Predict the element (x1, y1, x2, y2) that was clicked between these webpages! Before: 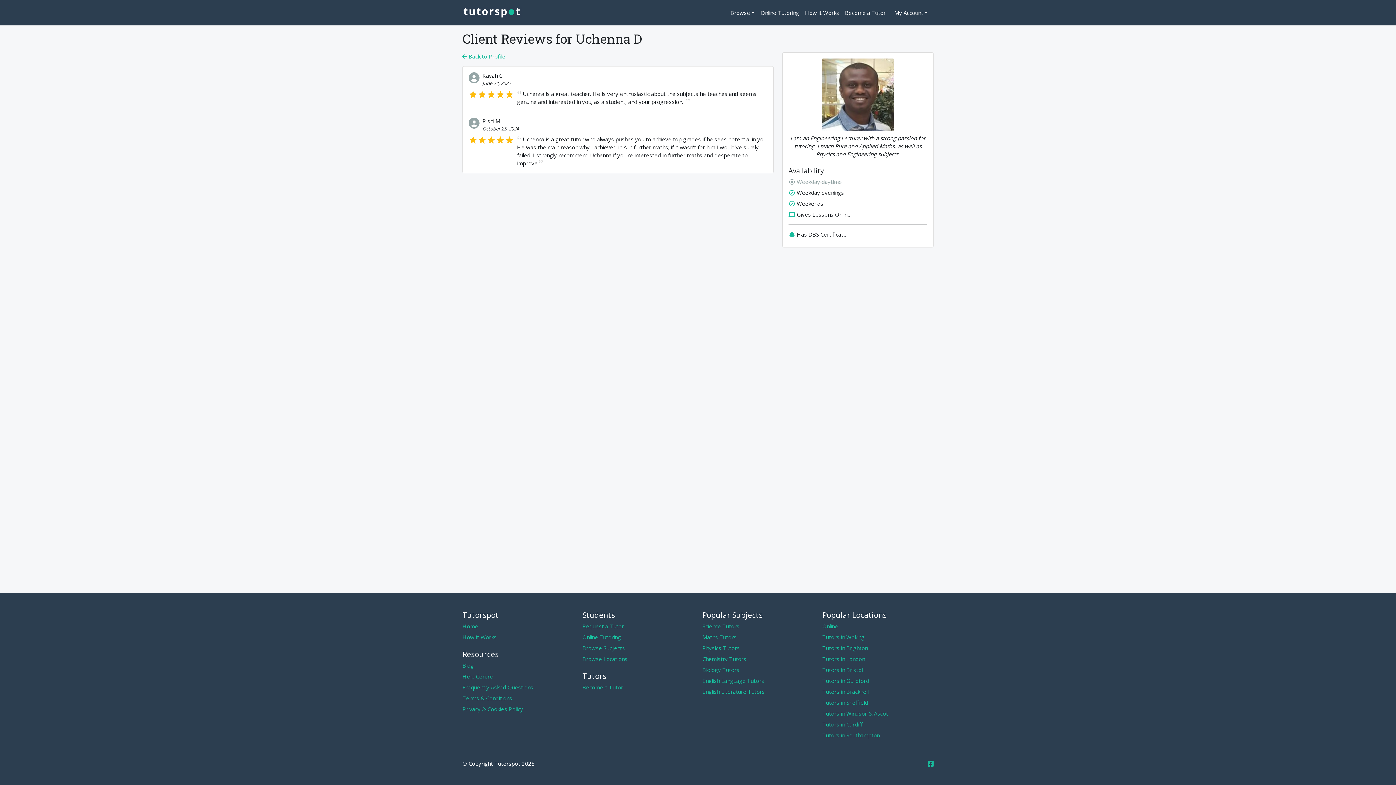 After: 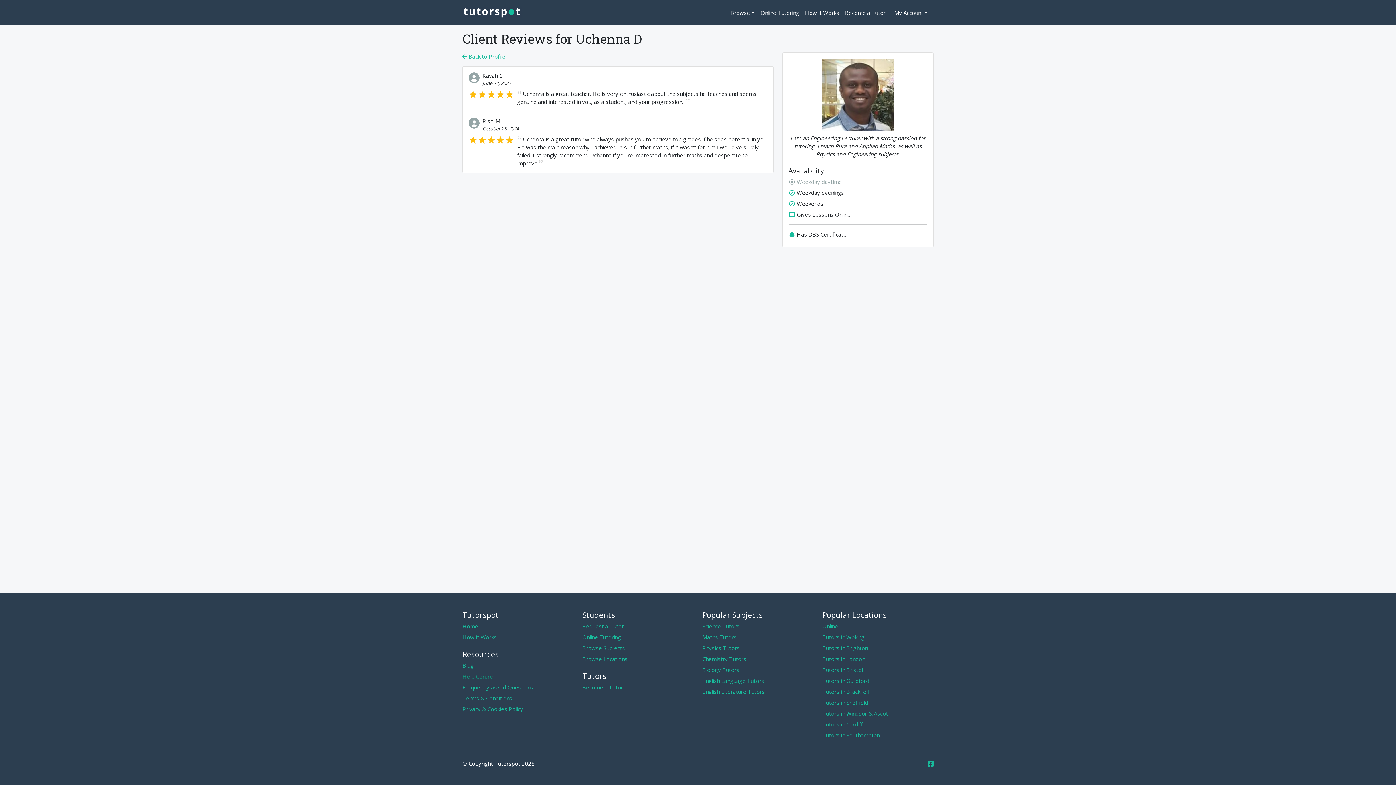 Action: label: Help Centre bbox: (462, 672, 573, 680)